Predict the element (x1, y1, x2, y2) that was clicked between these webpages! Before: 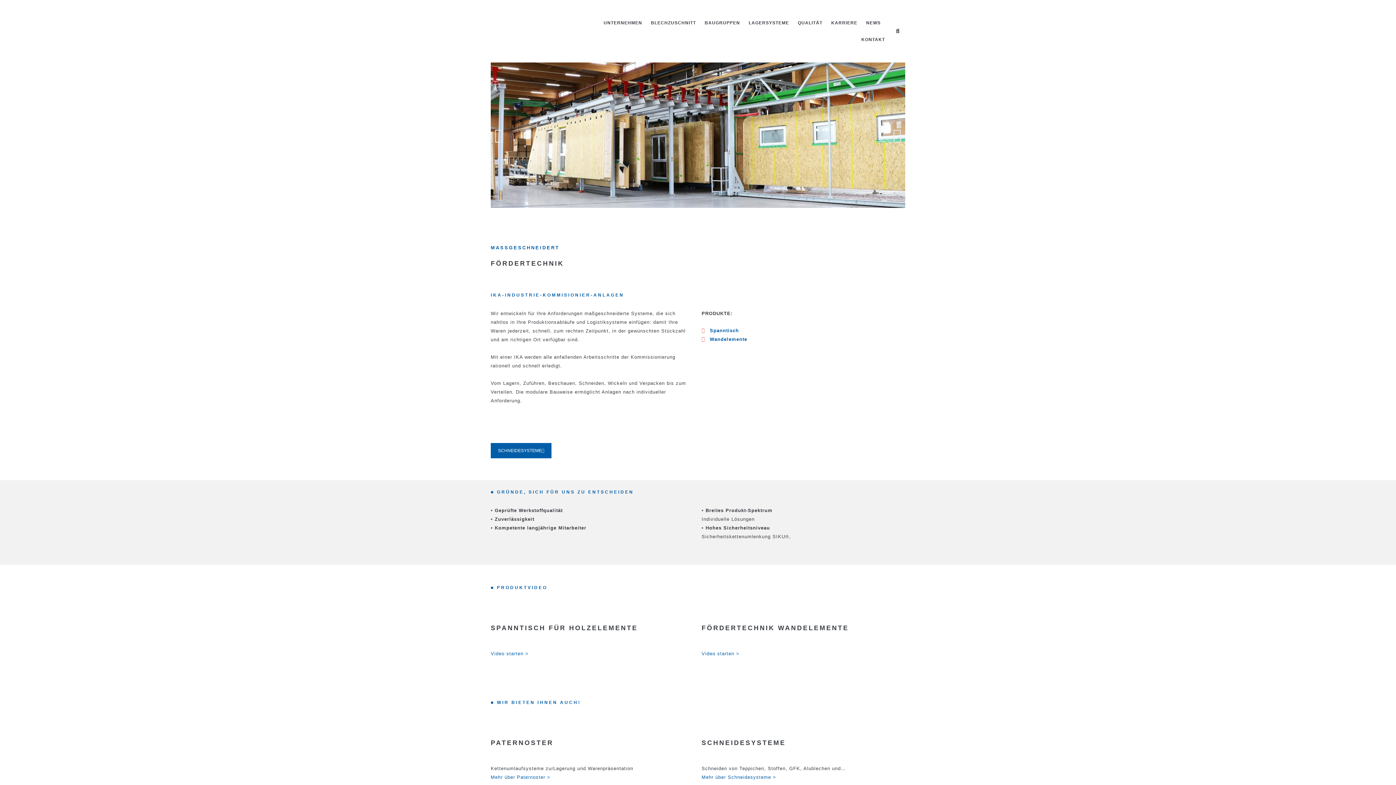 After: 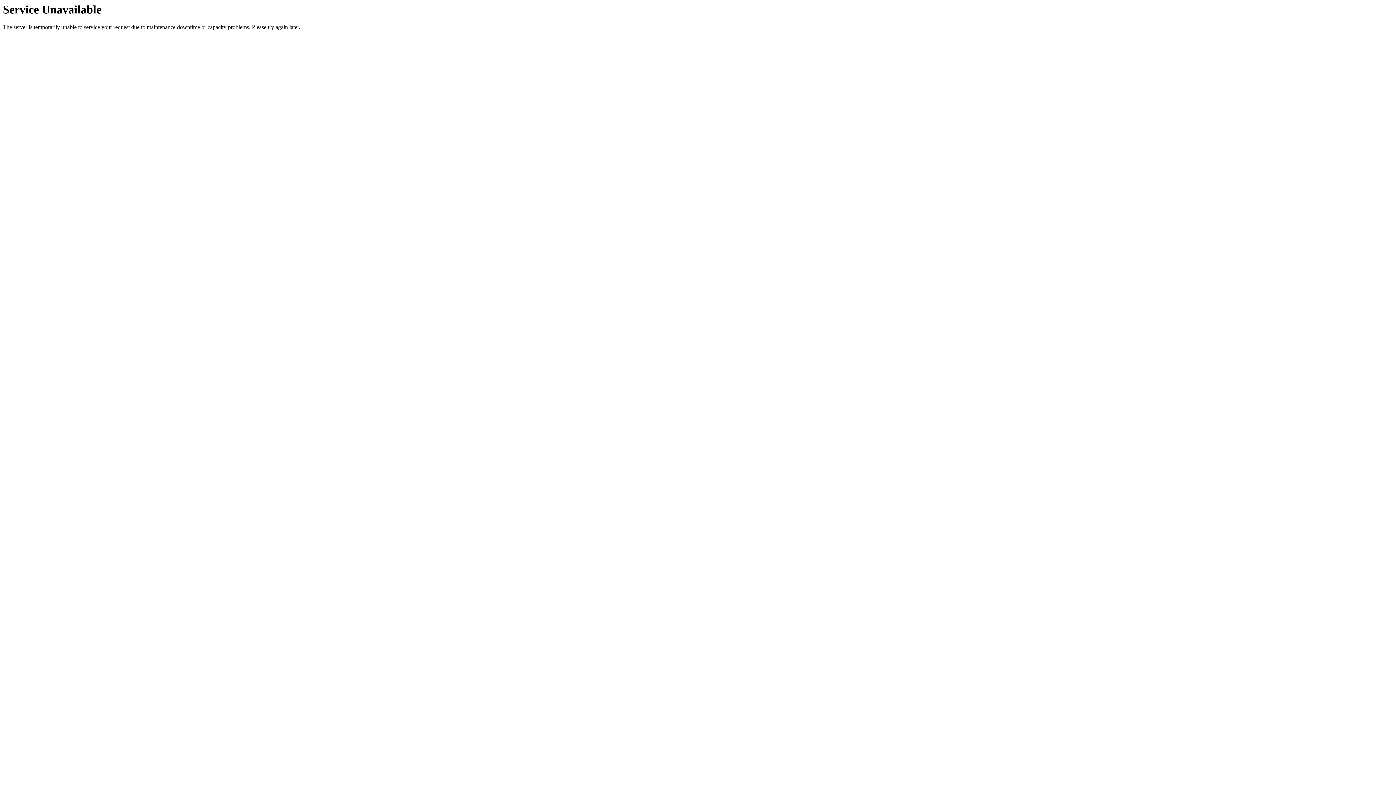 Action: bbox: (646, 14, 700, 31) label: BLECHZUSCHNITT